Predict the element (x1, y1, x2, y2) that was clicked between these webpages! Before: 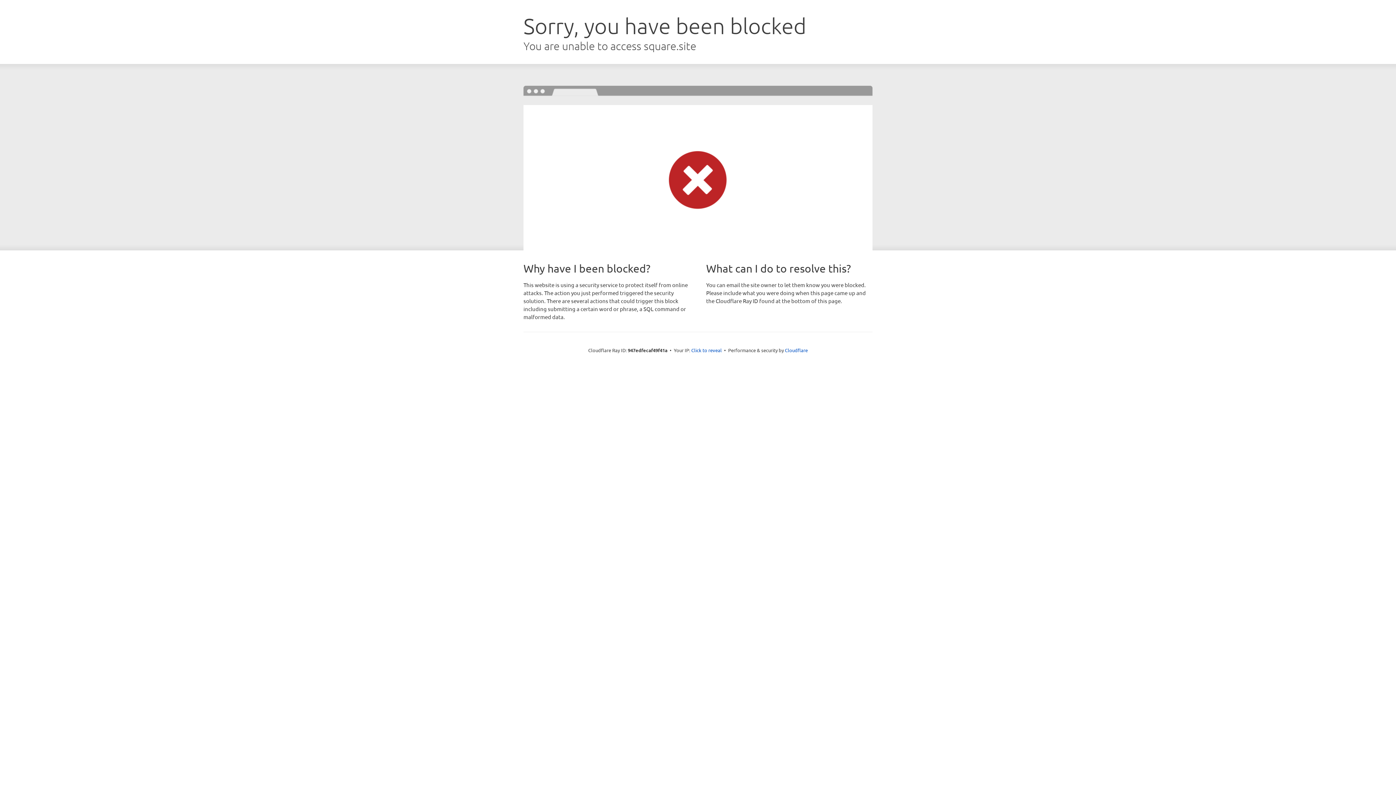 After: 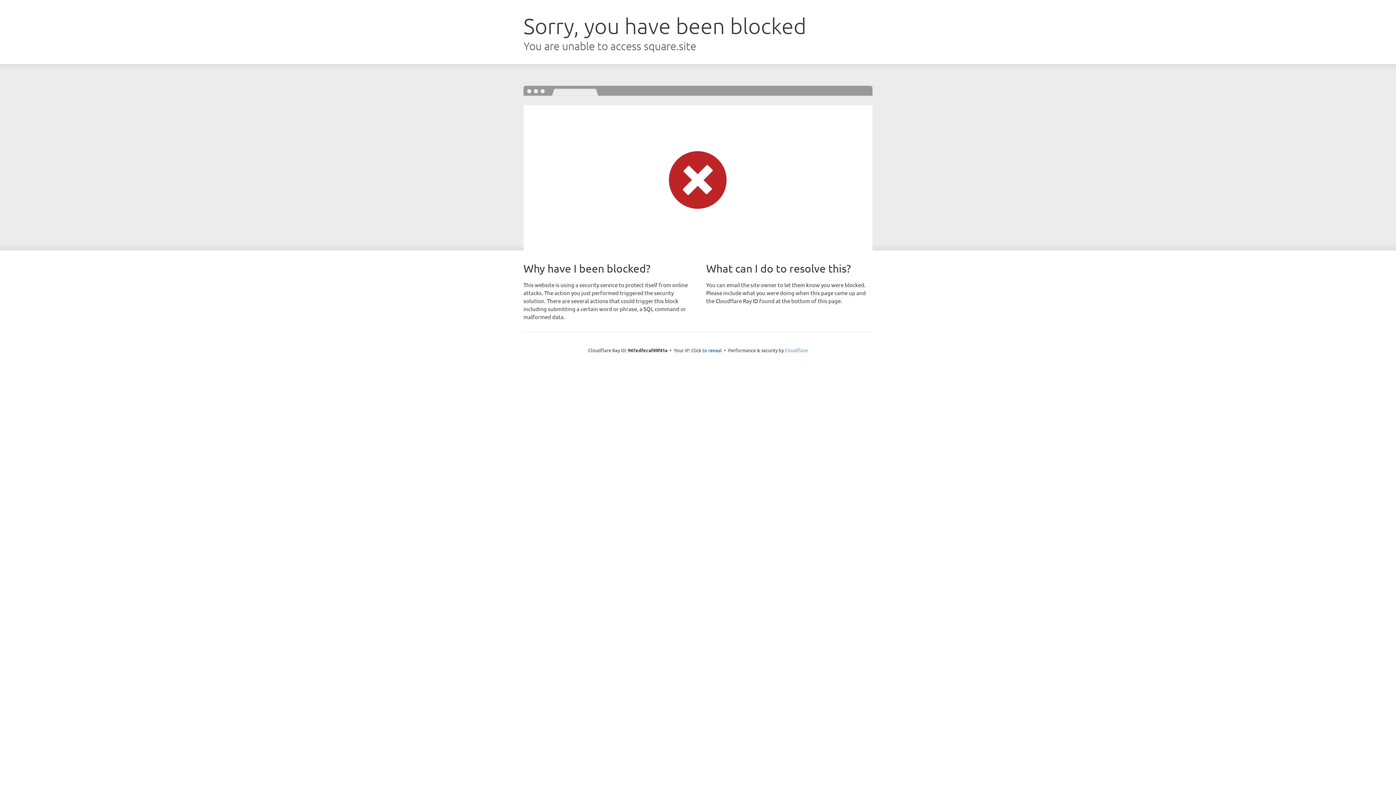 Action: bbox: (785, 347, 808, 353) label: Cloudflare